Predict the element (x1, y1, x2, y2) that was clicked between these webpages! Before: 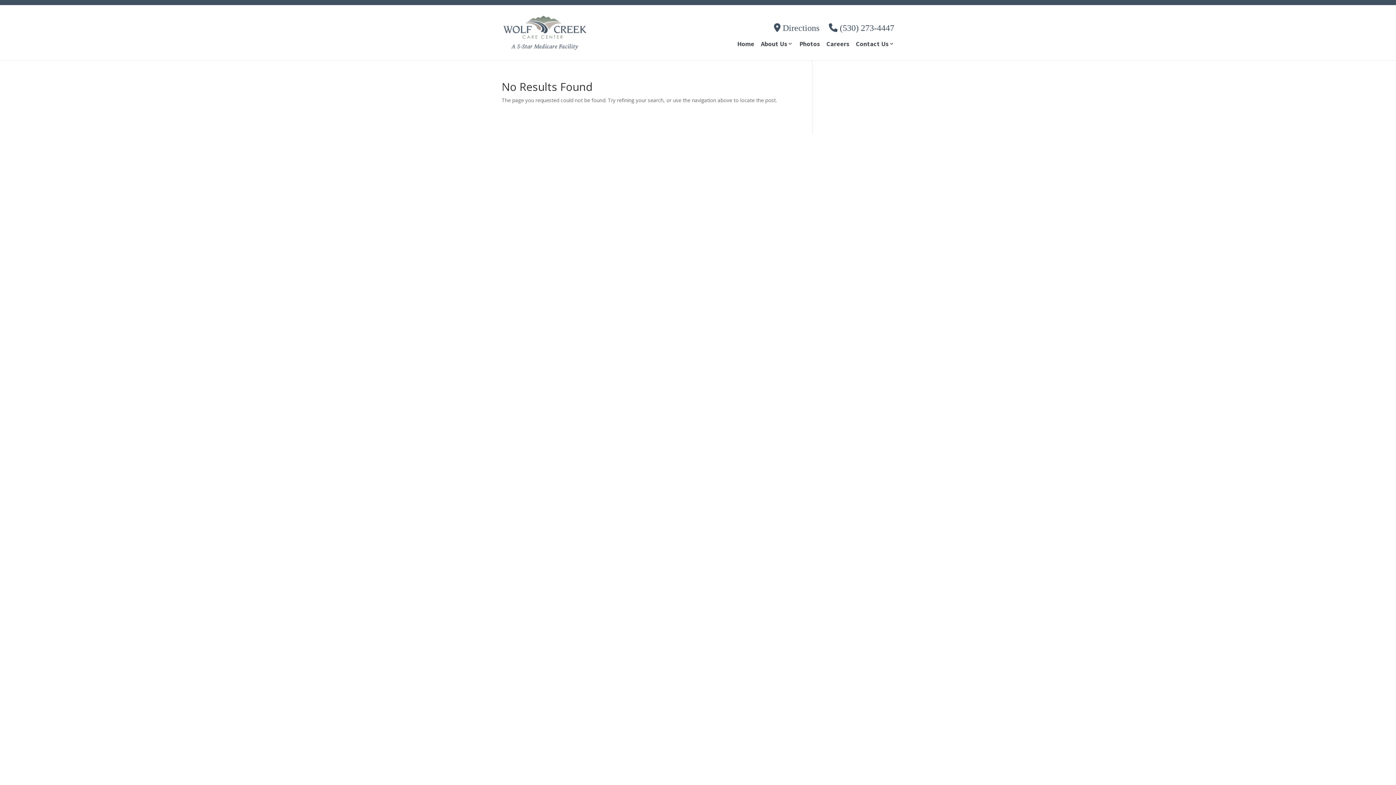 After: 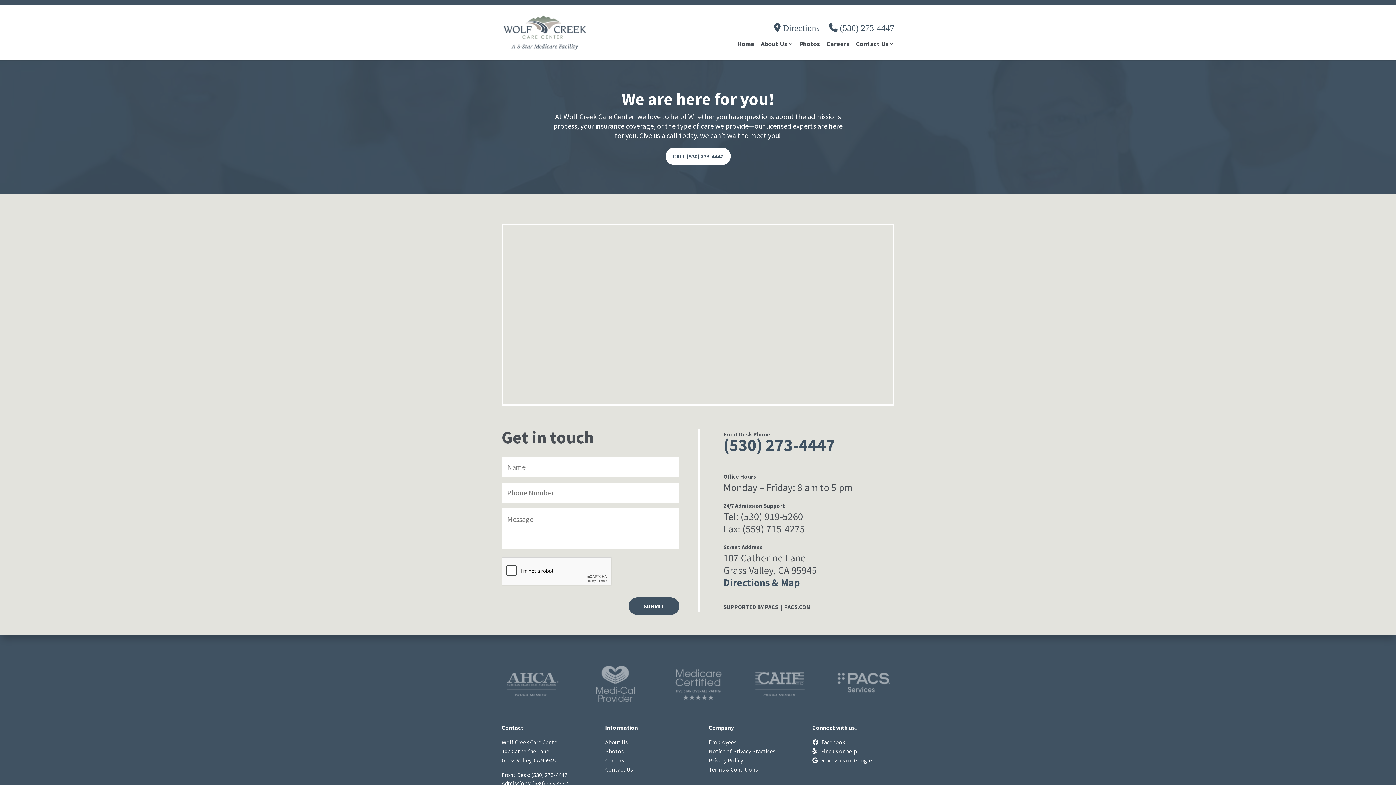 Action: bbox: (856, 41, 894, 55) label: Contact Us